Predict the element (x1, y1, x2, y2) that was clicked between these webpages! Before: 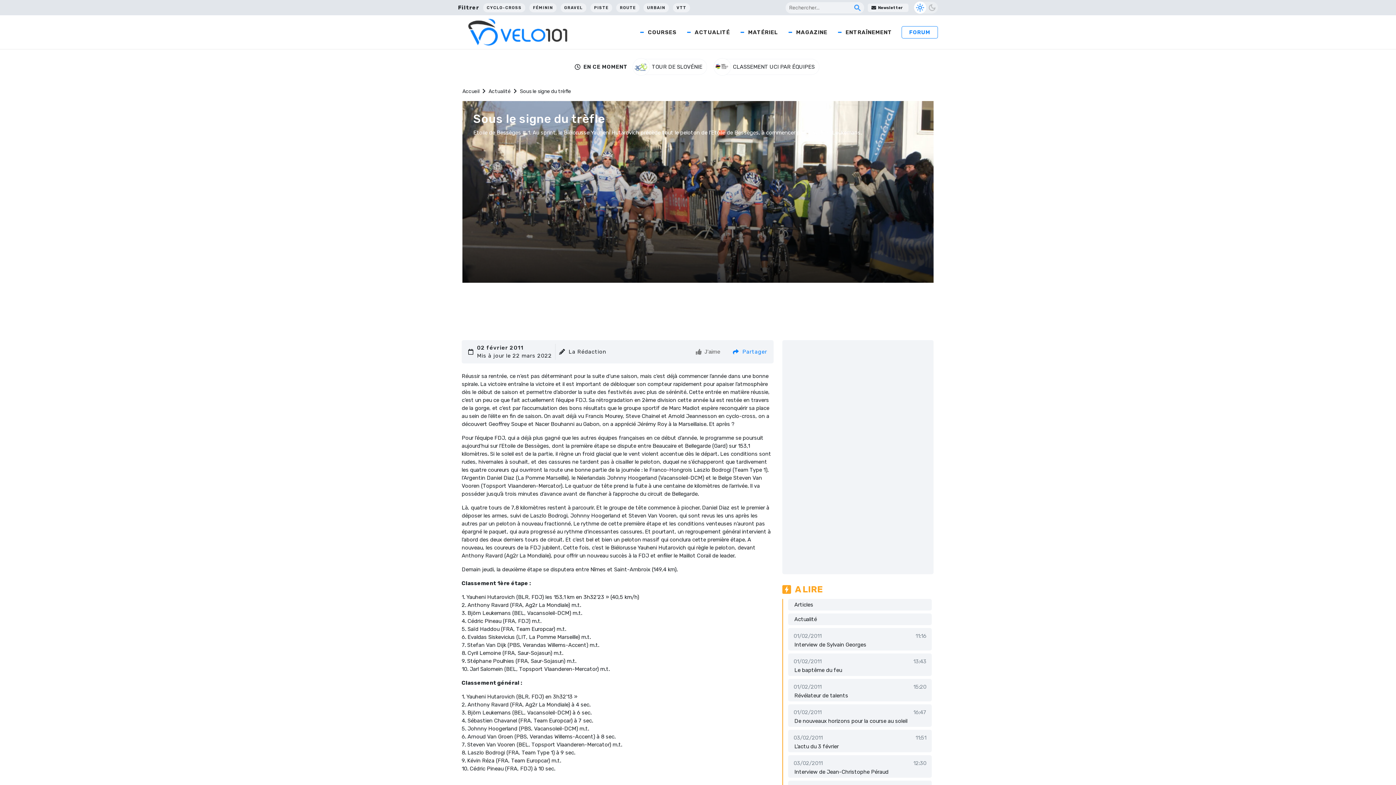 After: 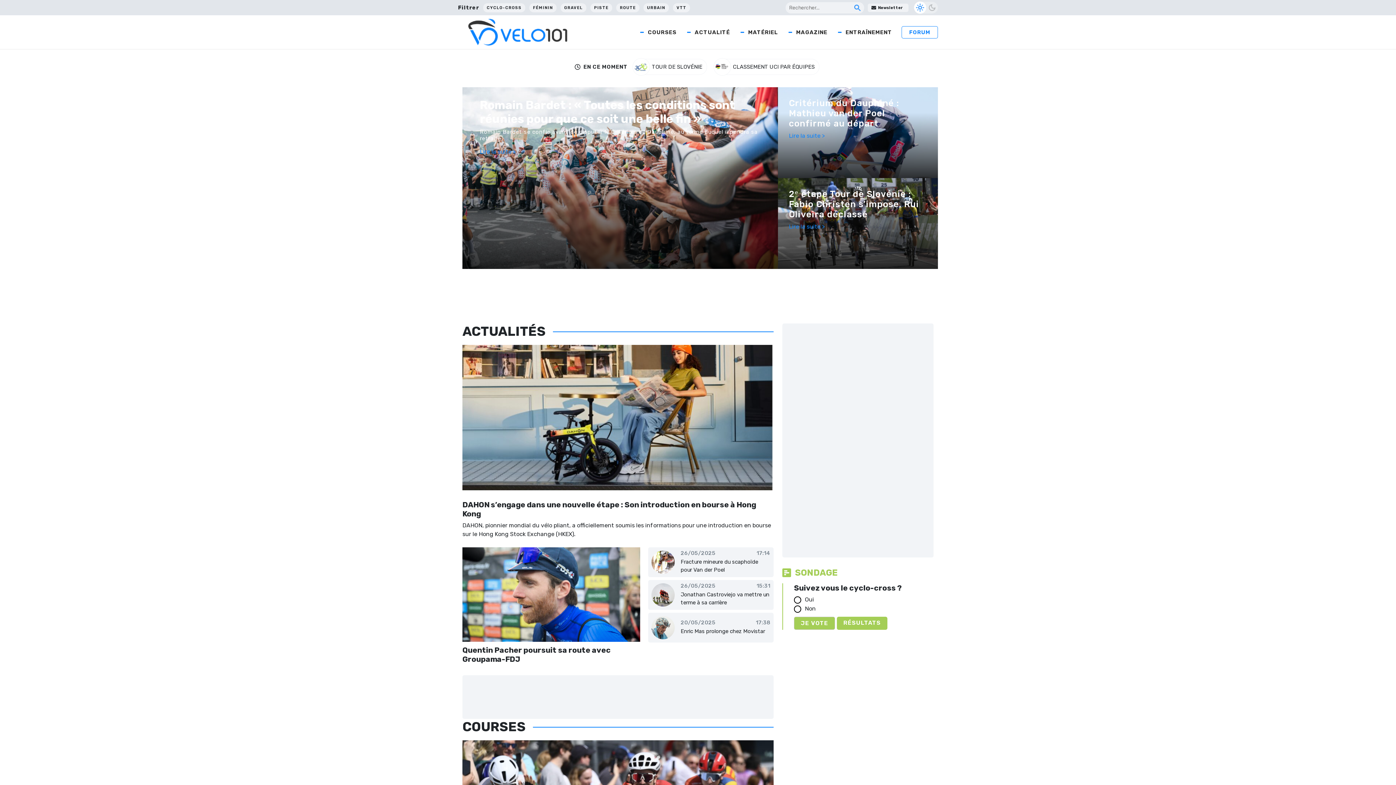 Action: label: Accueil bbox: (462, 88, 479, 94)